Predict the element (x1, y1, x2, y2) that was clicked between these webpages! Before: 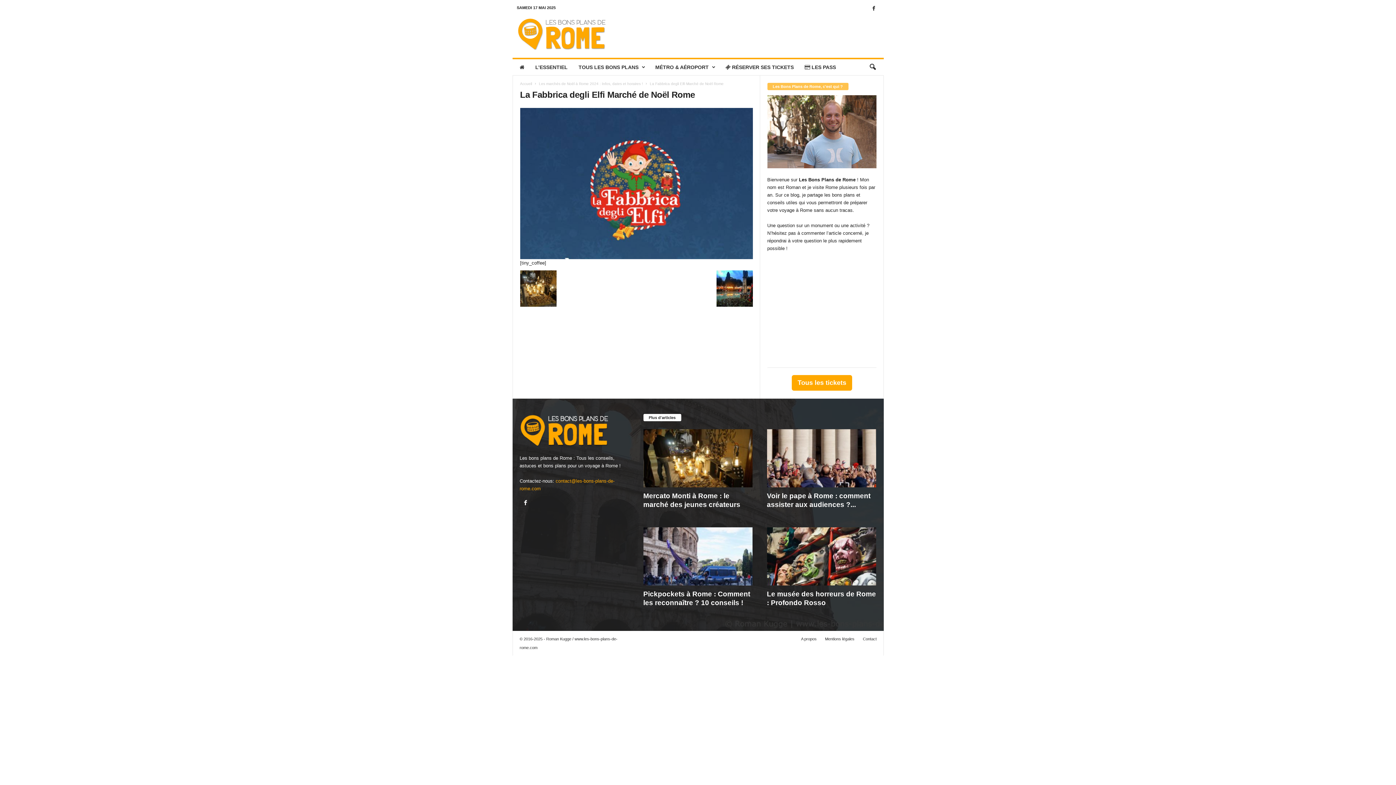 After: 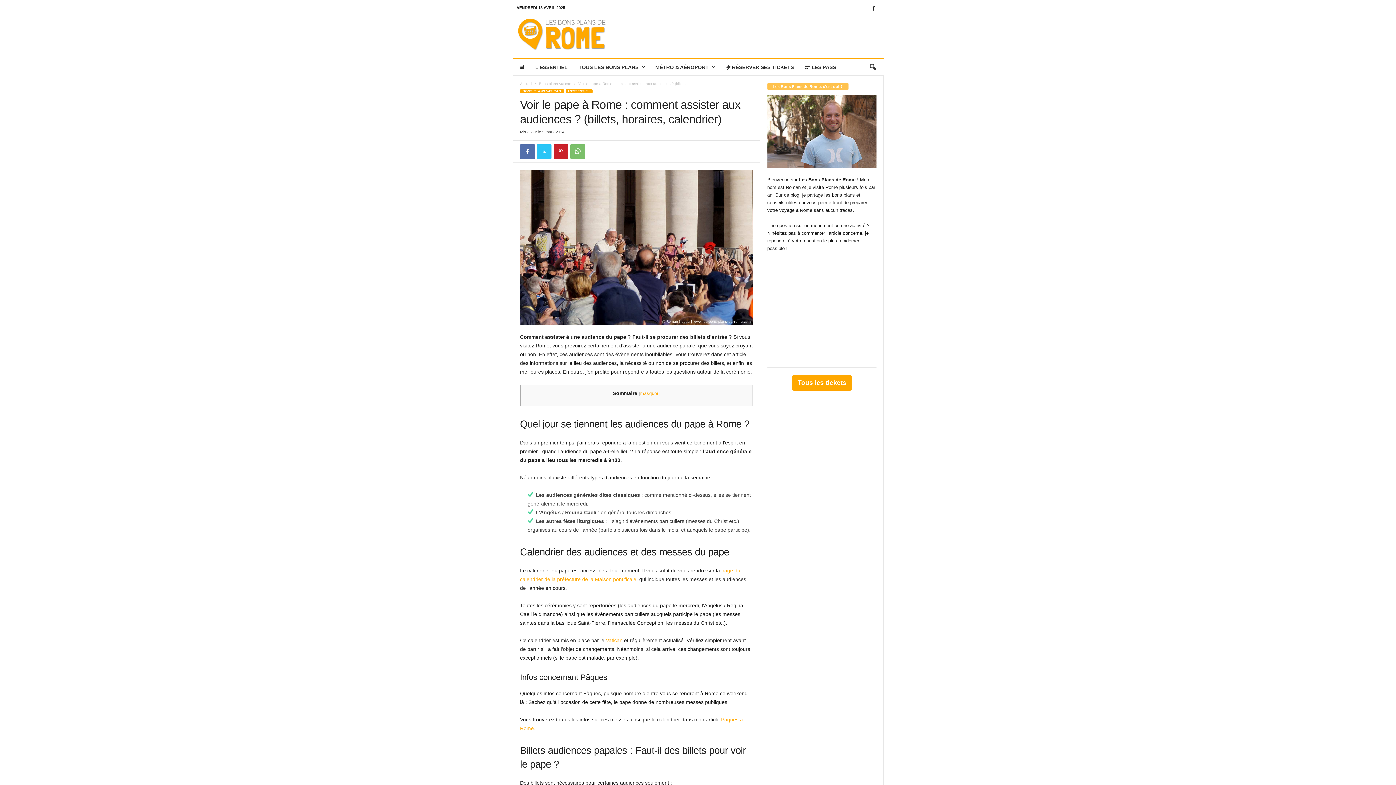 Action: bbox: (767, 429, 876, 487)